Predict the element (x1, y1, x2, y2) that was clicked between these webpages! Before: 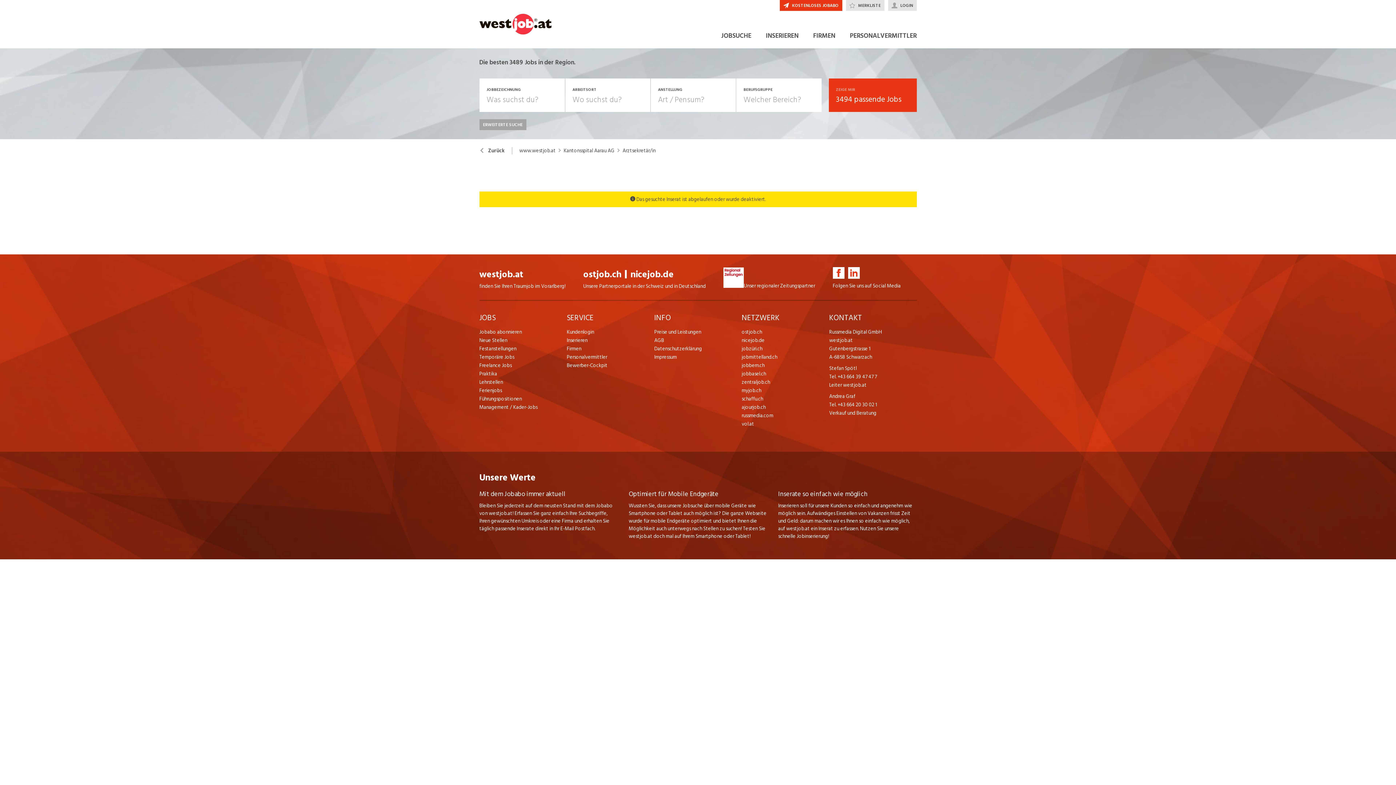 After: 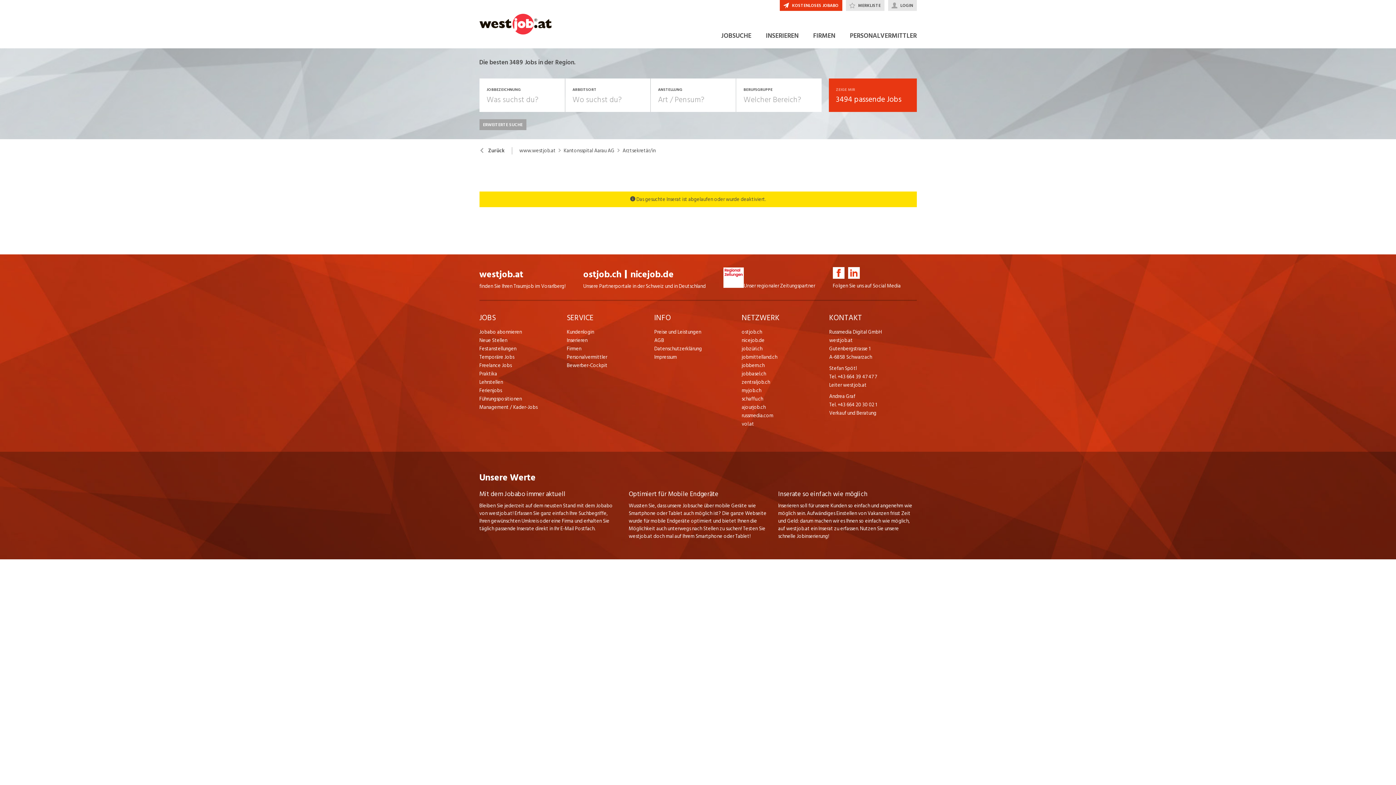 Action: bbox: (741, 336, 829, 344) label: nicejob.de